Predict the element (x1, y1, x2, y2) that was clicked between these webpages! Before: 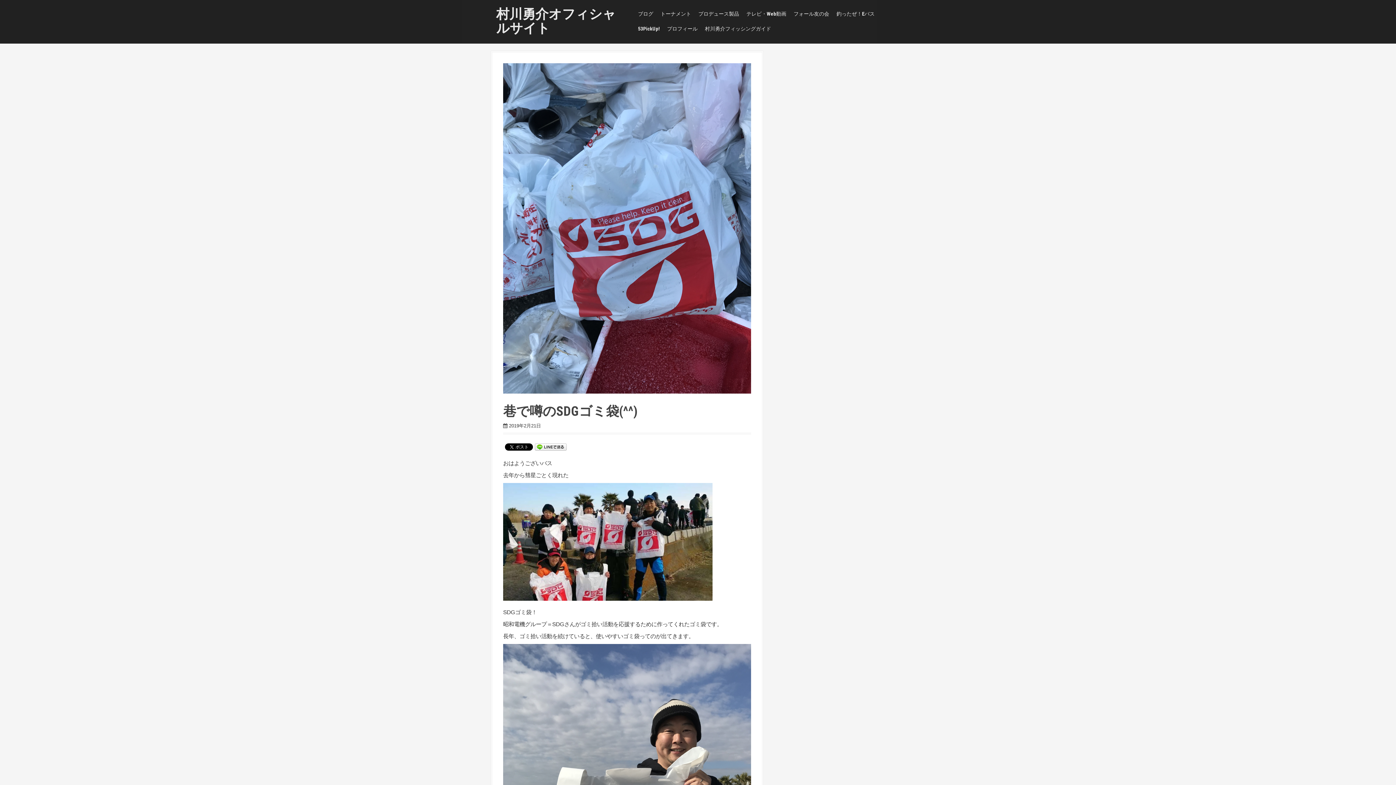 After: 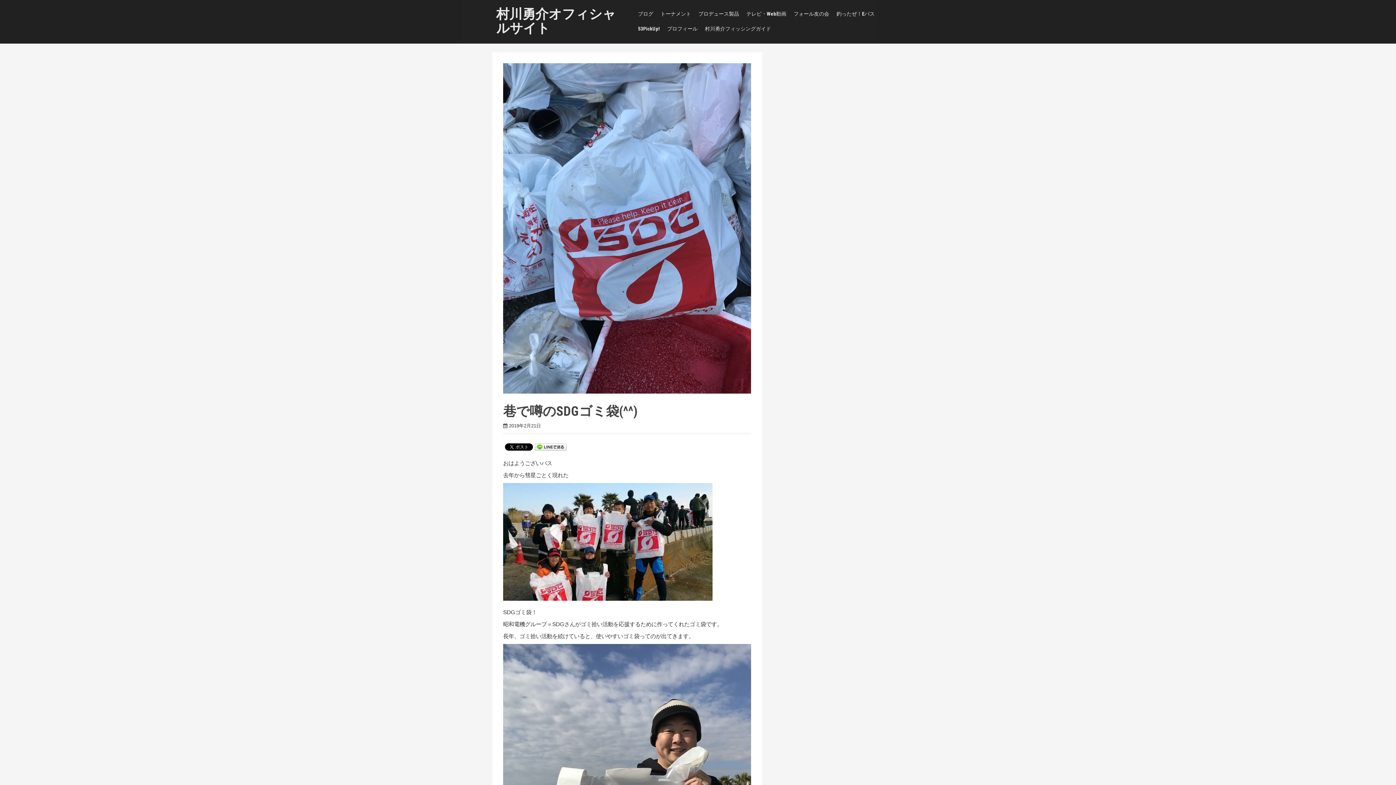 Action: bbox: (509, 423, 541, 428) label: 2019年2月21日